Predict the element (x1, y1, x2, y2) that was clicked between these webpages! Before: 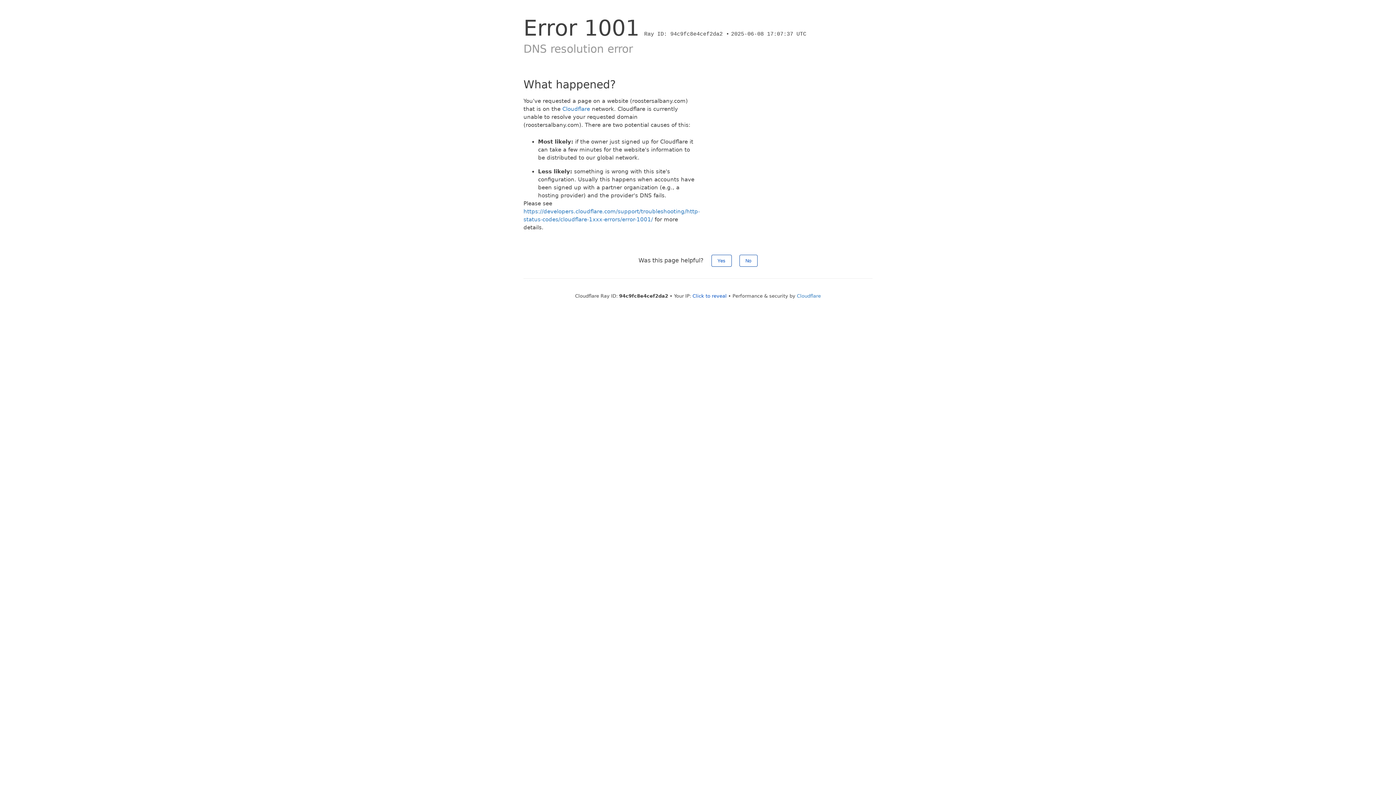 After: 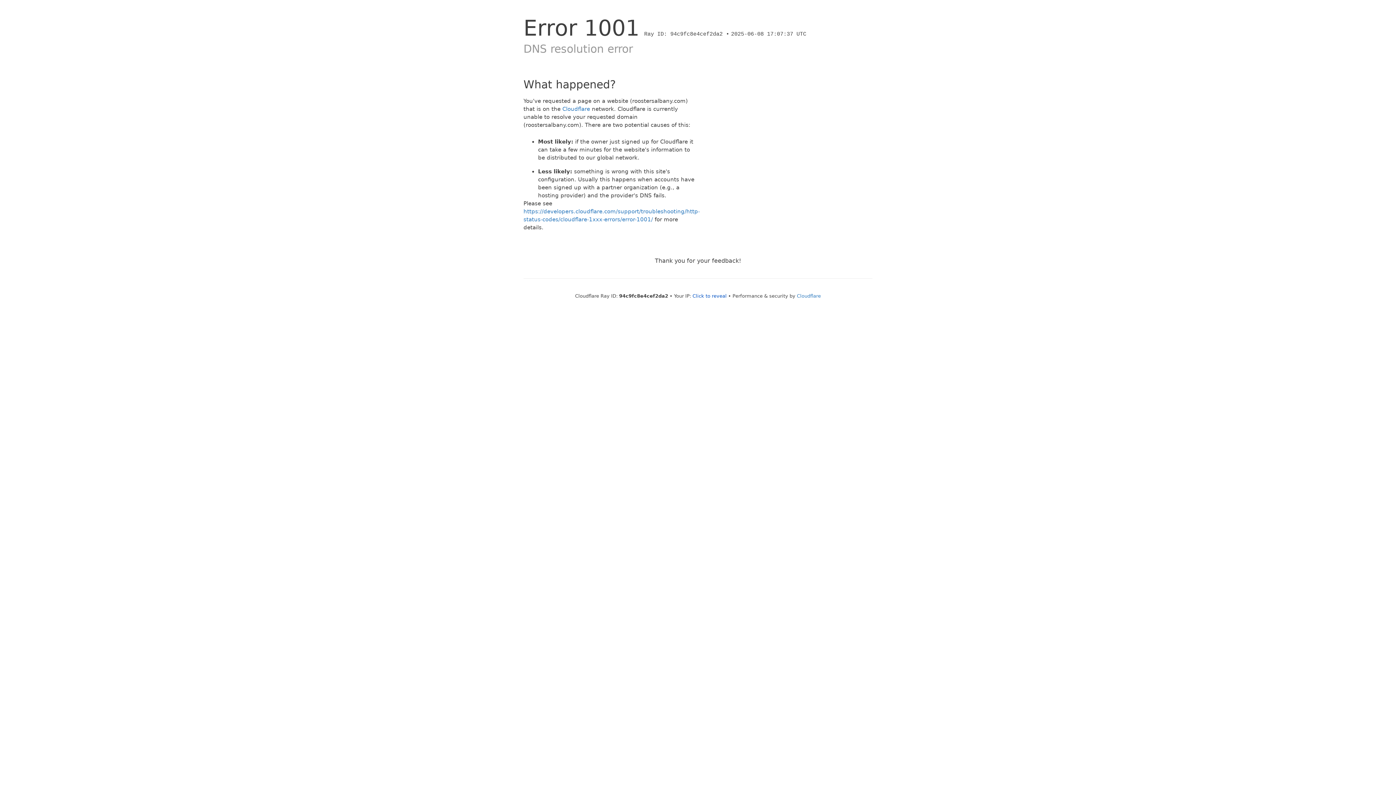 Action: bbox: (739, 254, 757, 266) label: No